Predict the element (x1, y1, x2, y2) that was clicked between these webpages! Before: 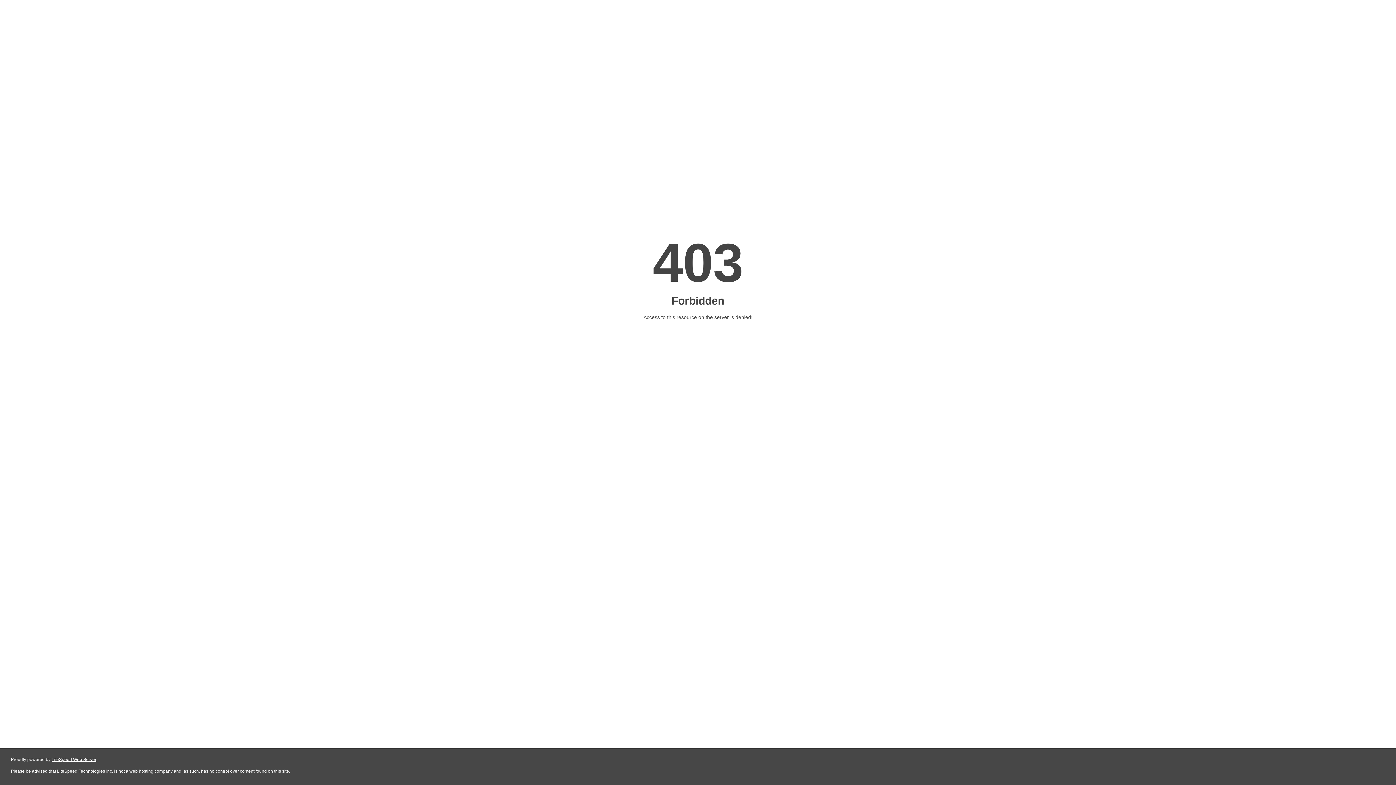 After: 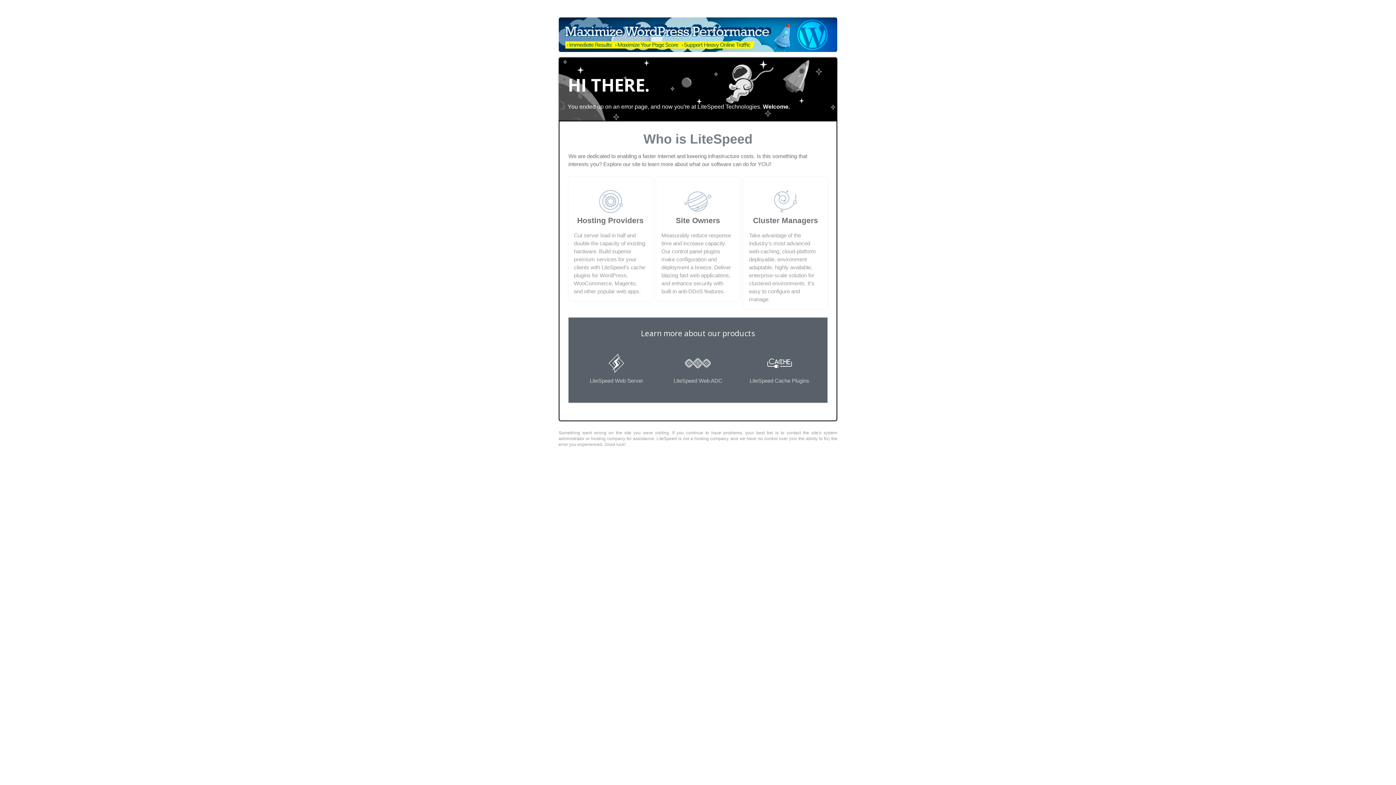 Action: label: LiteSpeed Web Server bbox: (51, 757, 96, 762)